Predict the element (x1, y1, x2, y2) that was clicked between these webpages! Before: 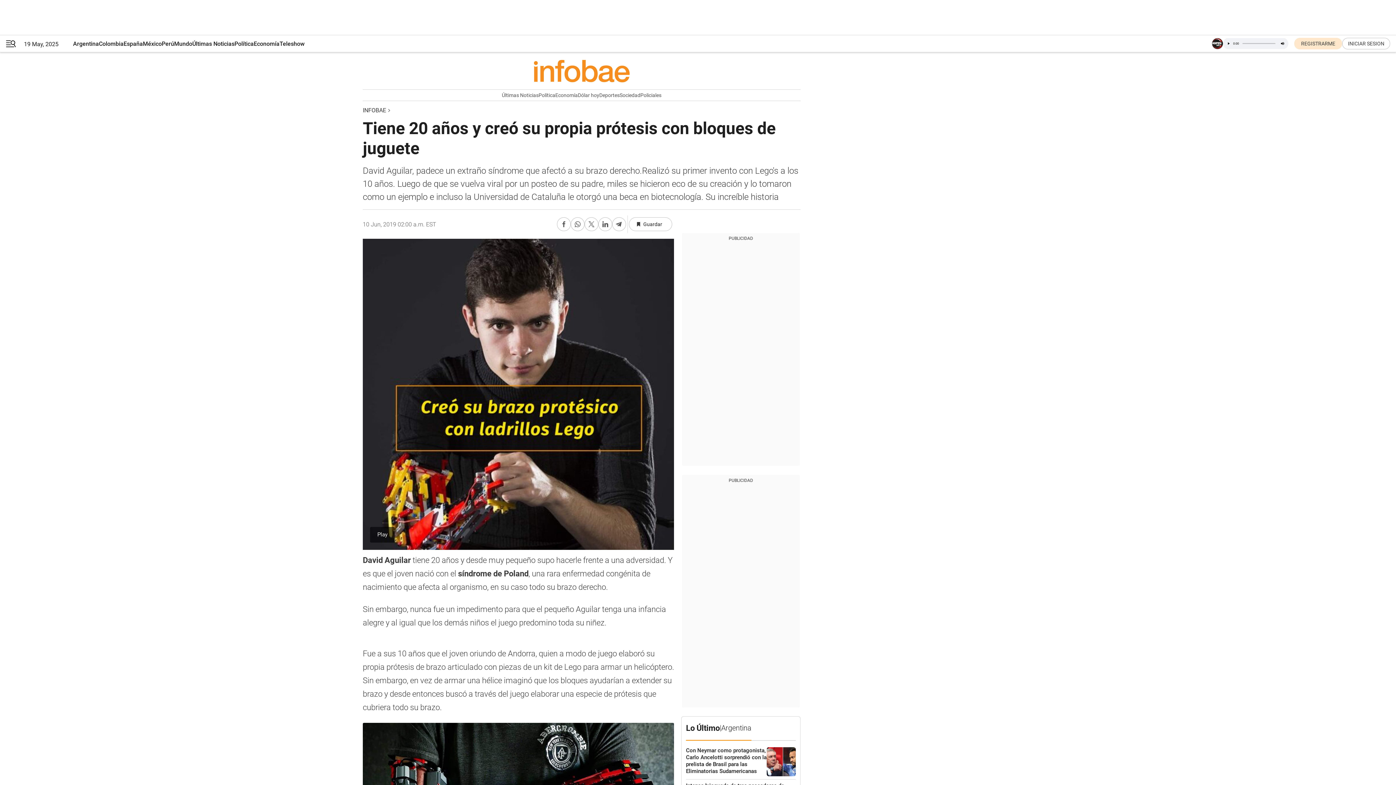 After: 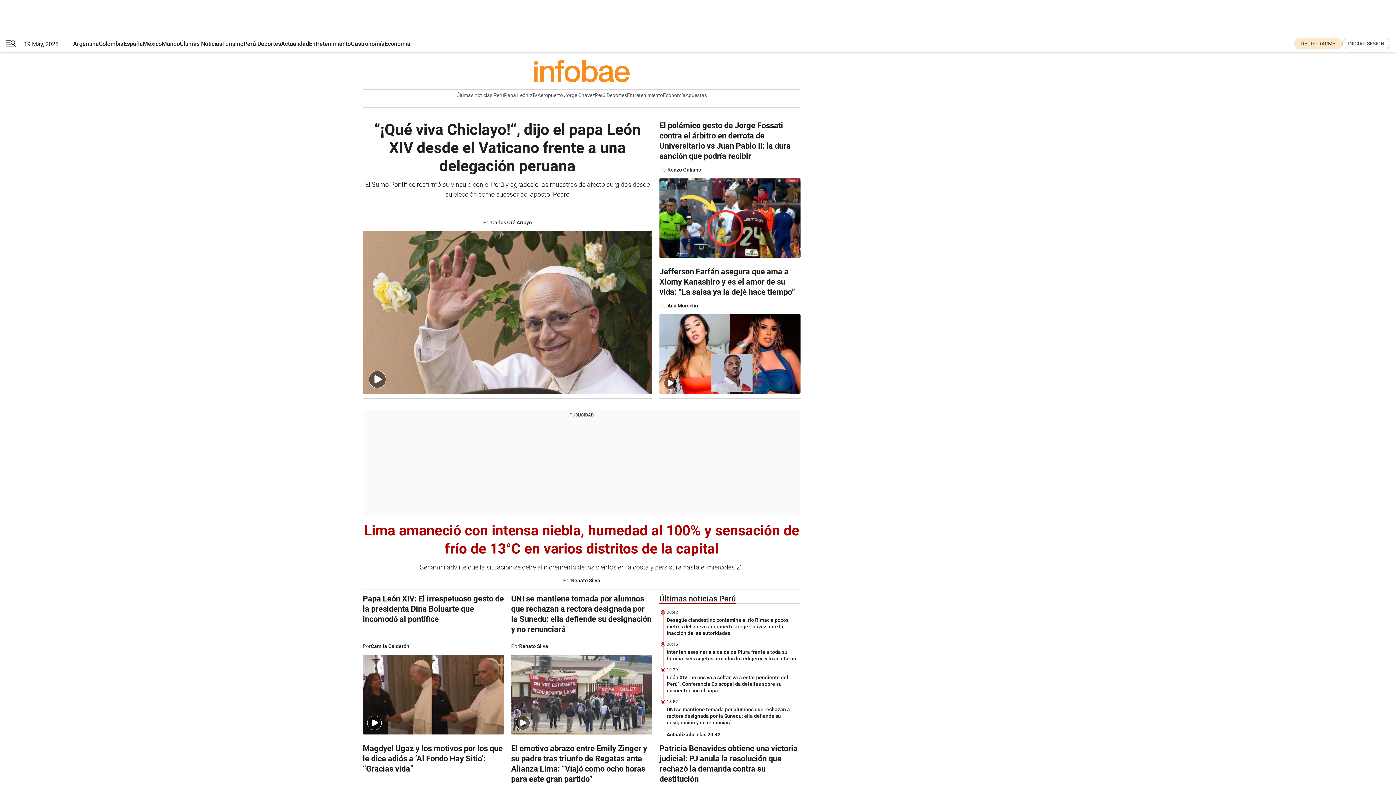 Action: bbox: (161, 35, 174, 52) label: Perú